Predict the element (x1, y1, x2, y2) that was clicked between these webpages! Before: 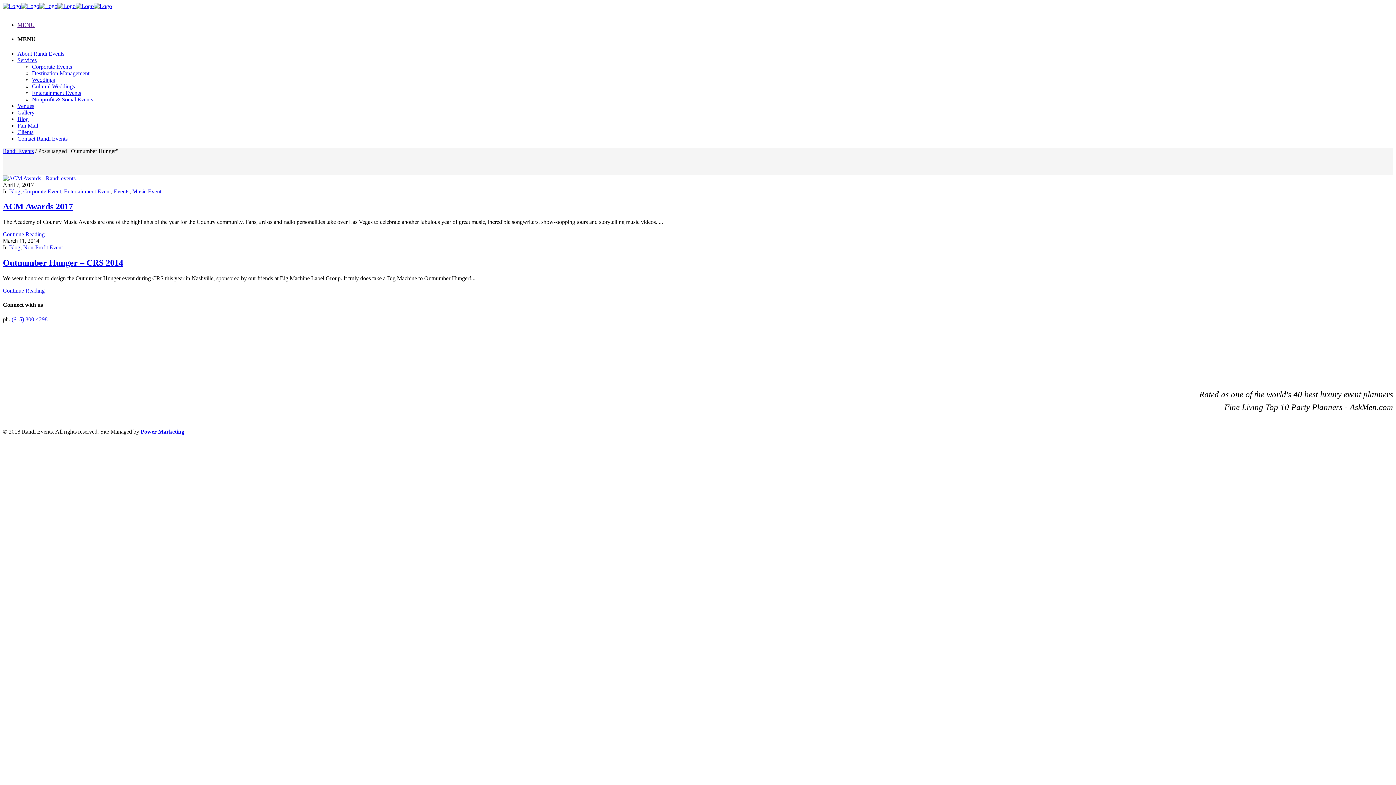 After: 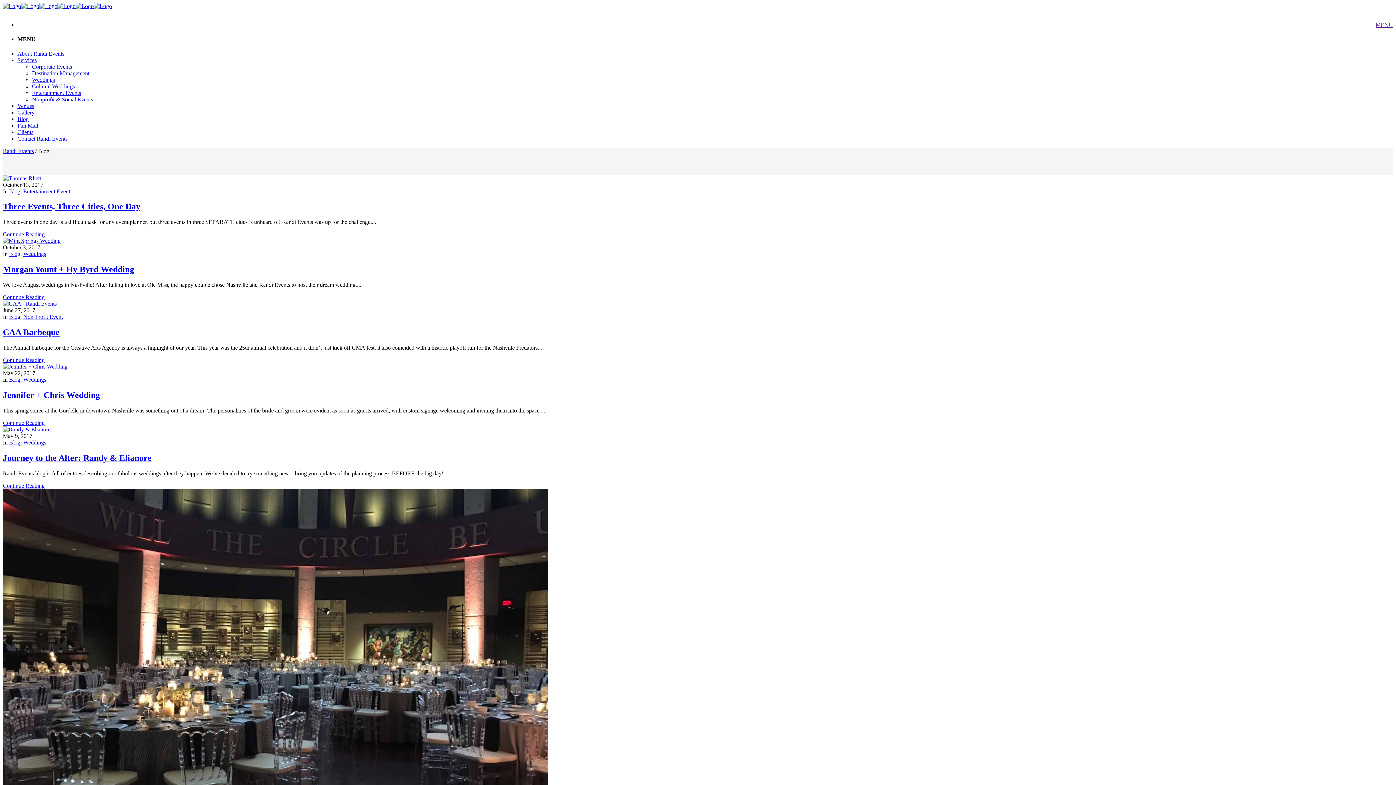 Action: bbox: (9, 188, 20, 194) label: Blog